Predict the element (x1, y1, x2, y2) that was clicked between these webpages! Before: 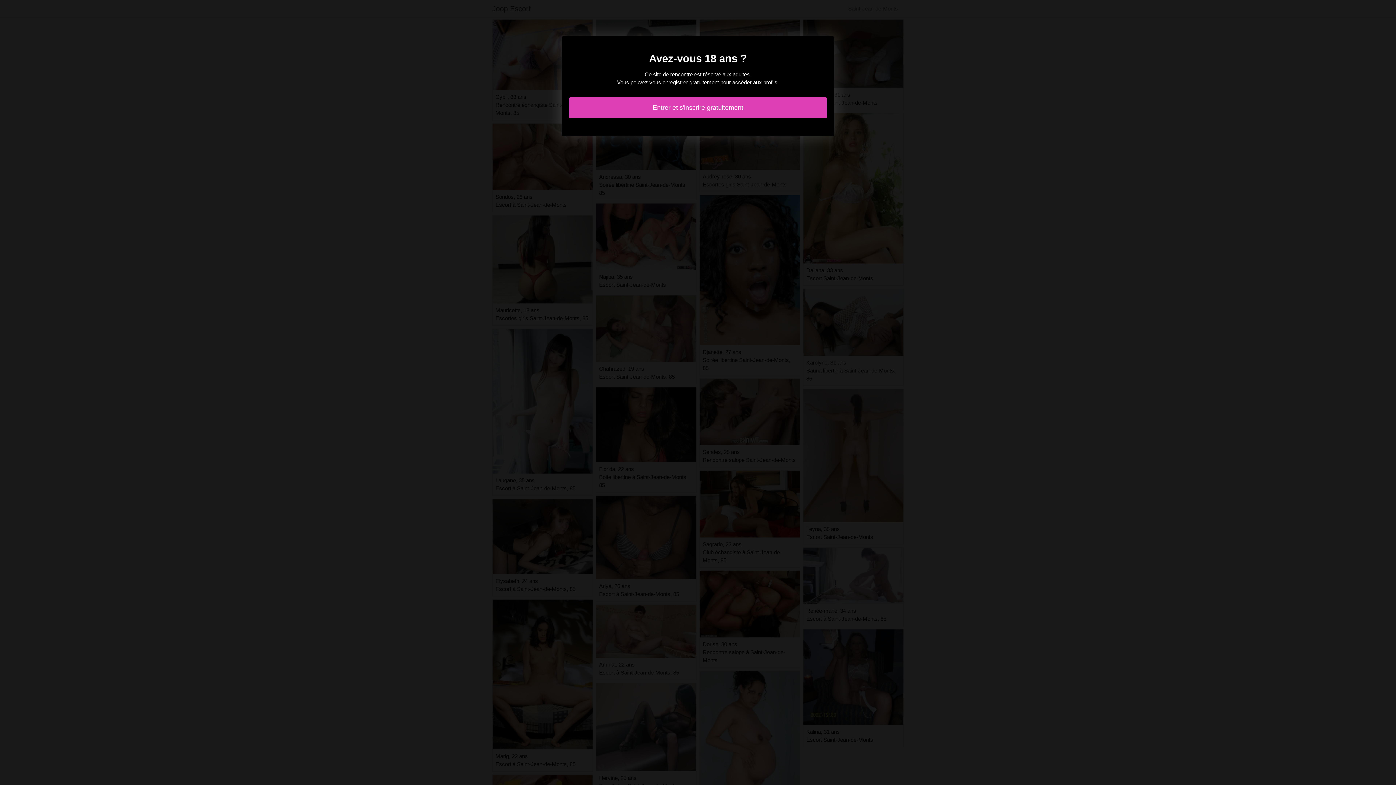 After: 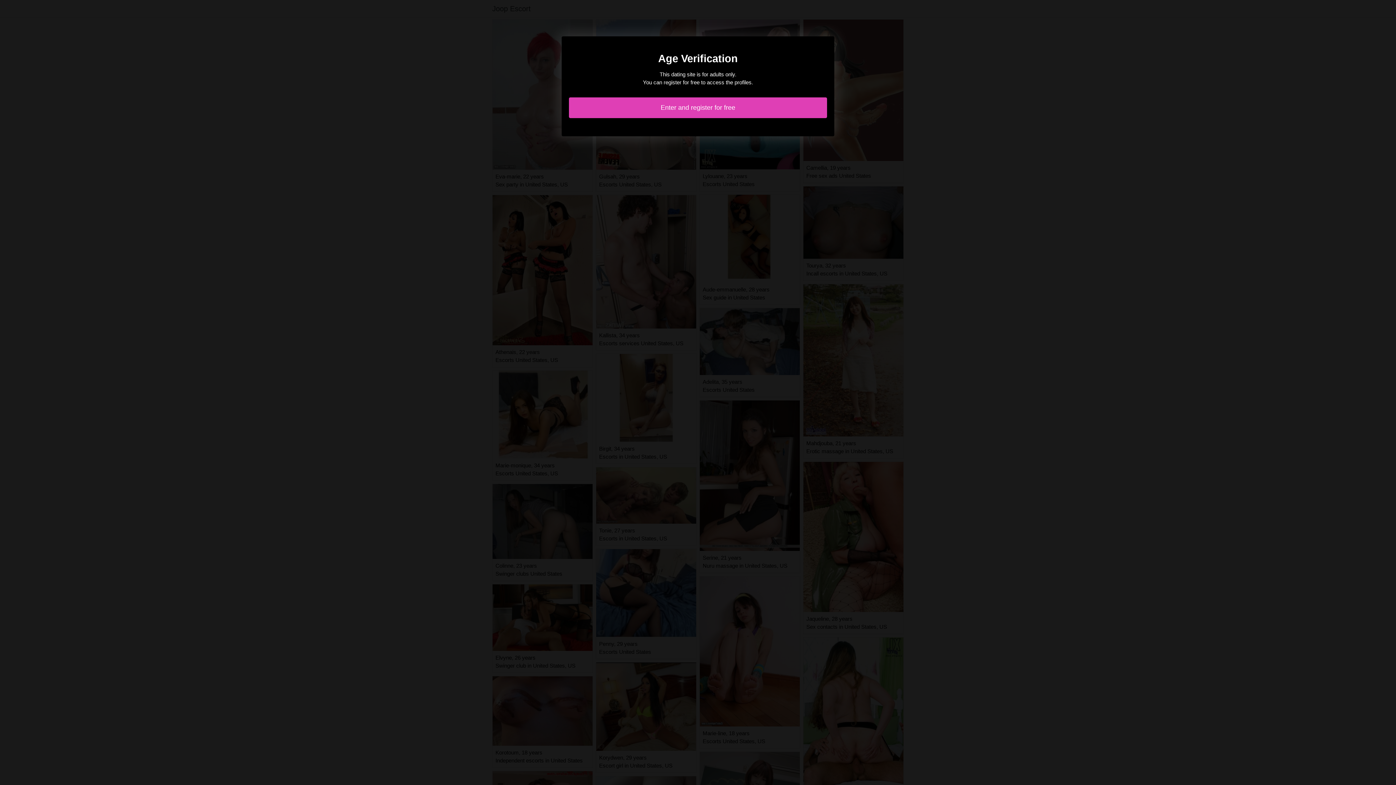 Action: bbox: (569, 97, 827, 118) label: Entrer et s'inscrire gratuitement